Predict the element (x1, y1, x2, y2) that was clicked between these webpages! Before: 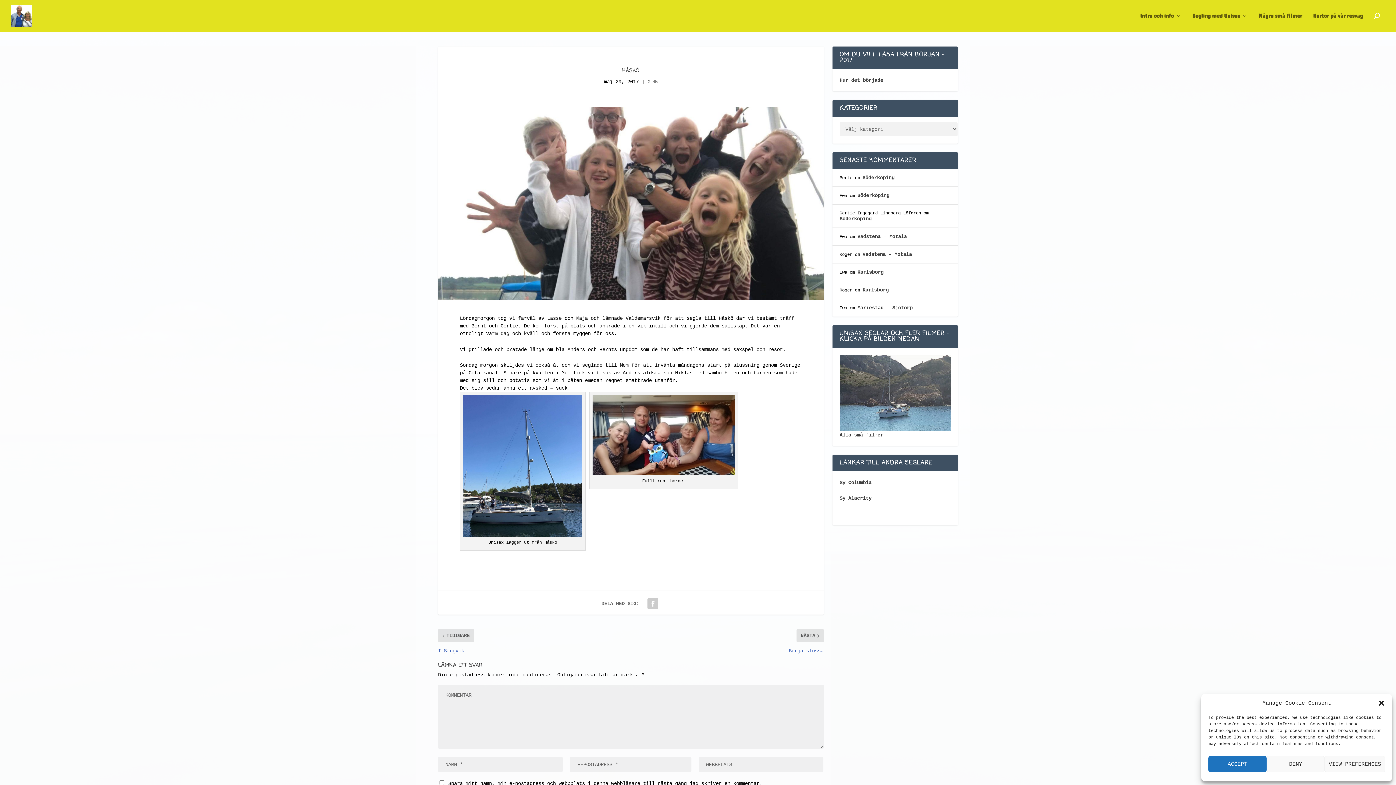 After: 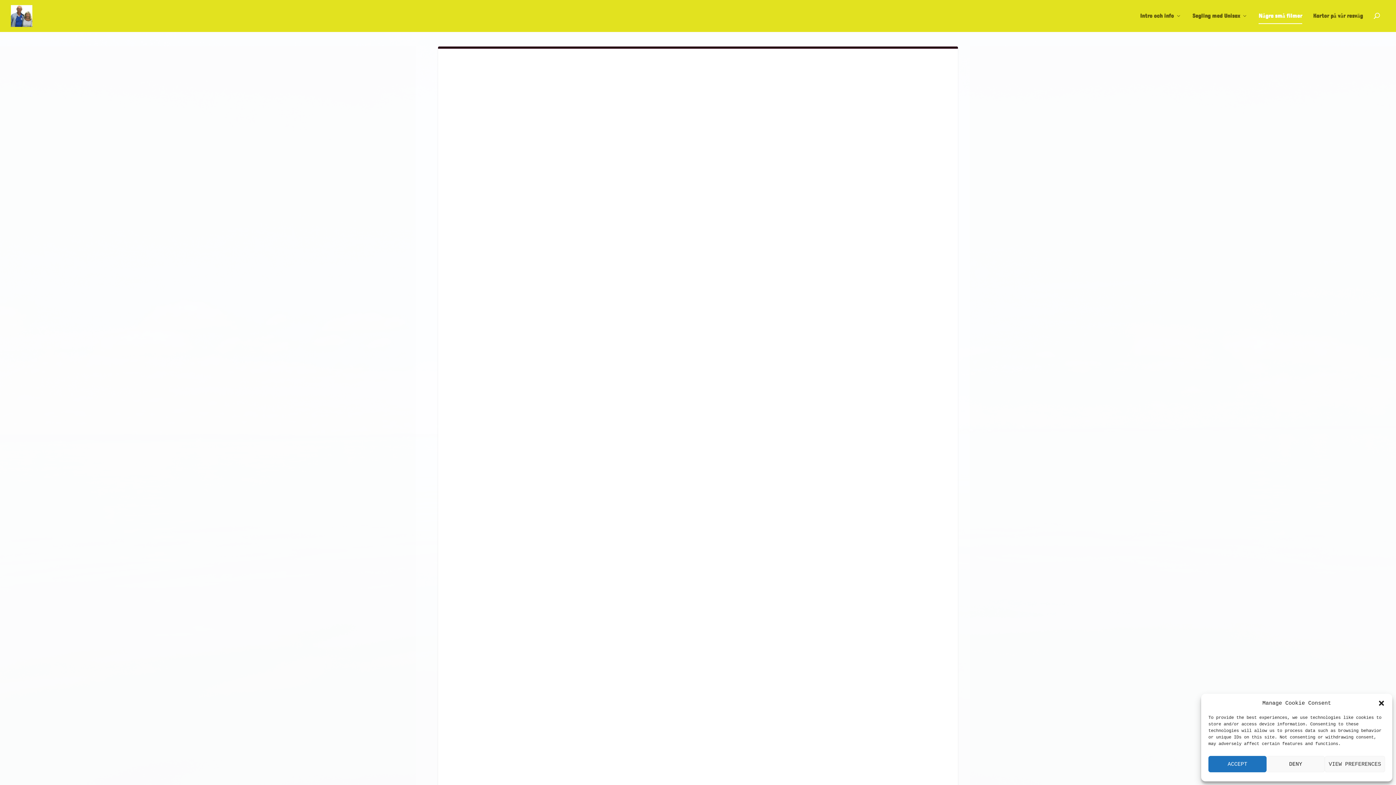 Action: bbox: (839, 432, 883, 438) label: Alla små filmer